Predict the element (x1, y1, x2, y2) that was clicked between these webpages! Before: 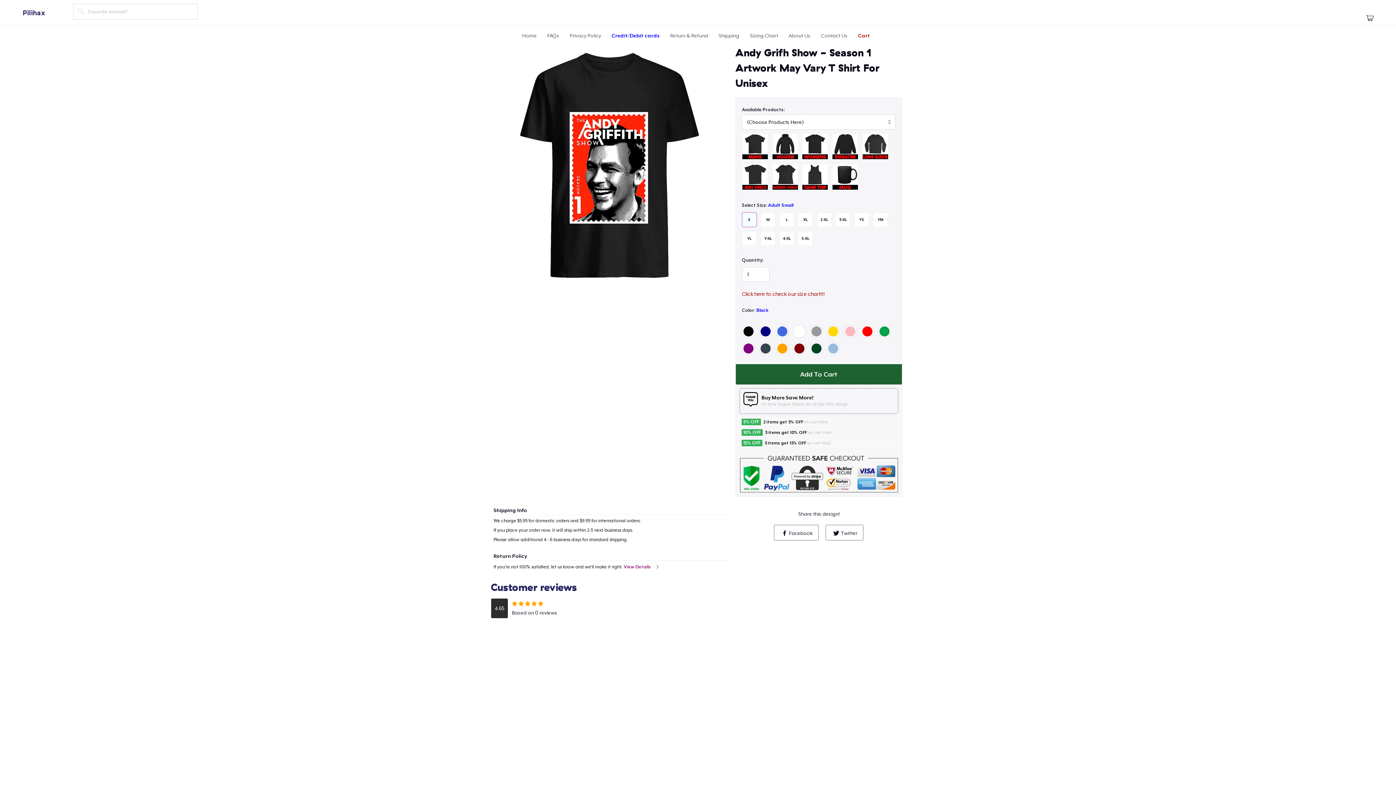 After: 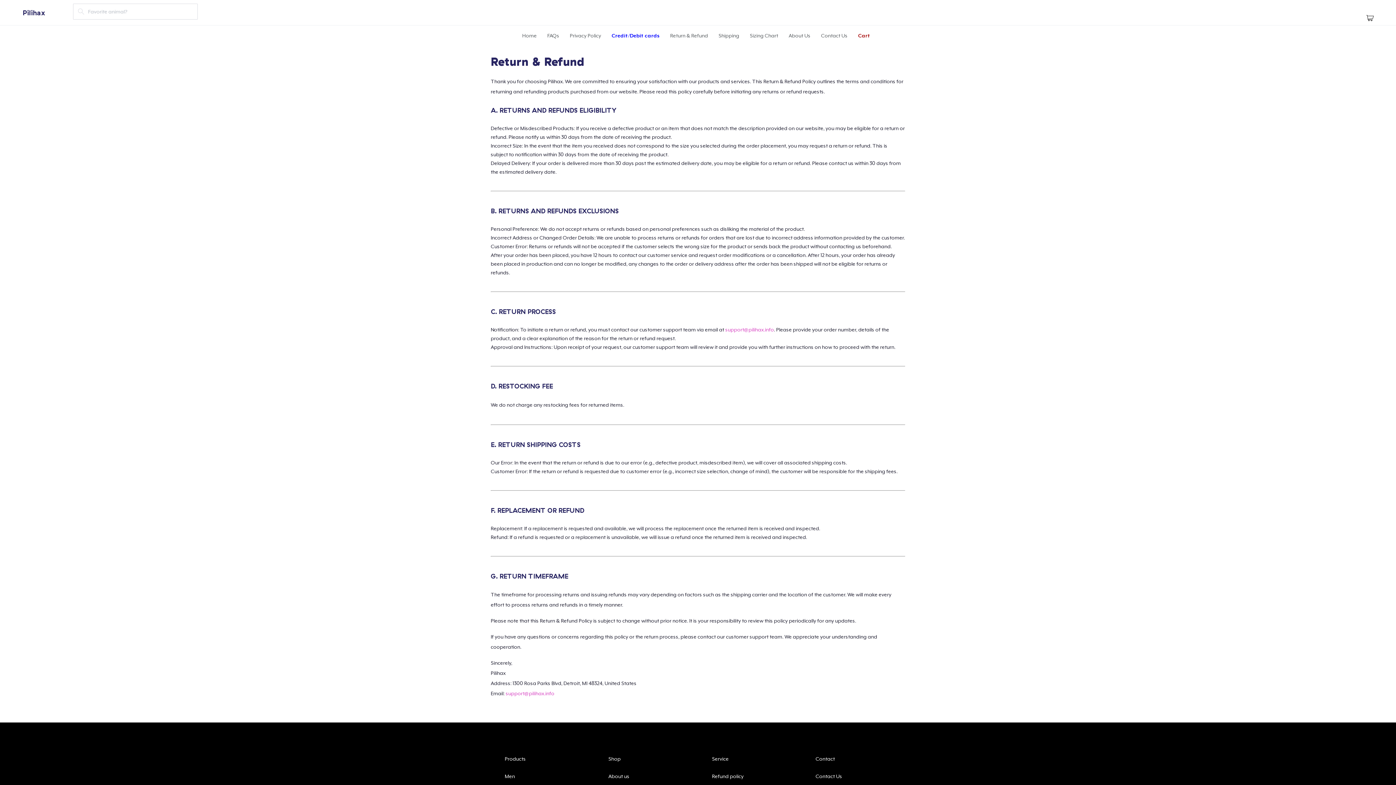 Action: label: Return & Refund bbox: (670, 32, 708, 38)